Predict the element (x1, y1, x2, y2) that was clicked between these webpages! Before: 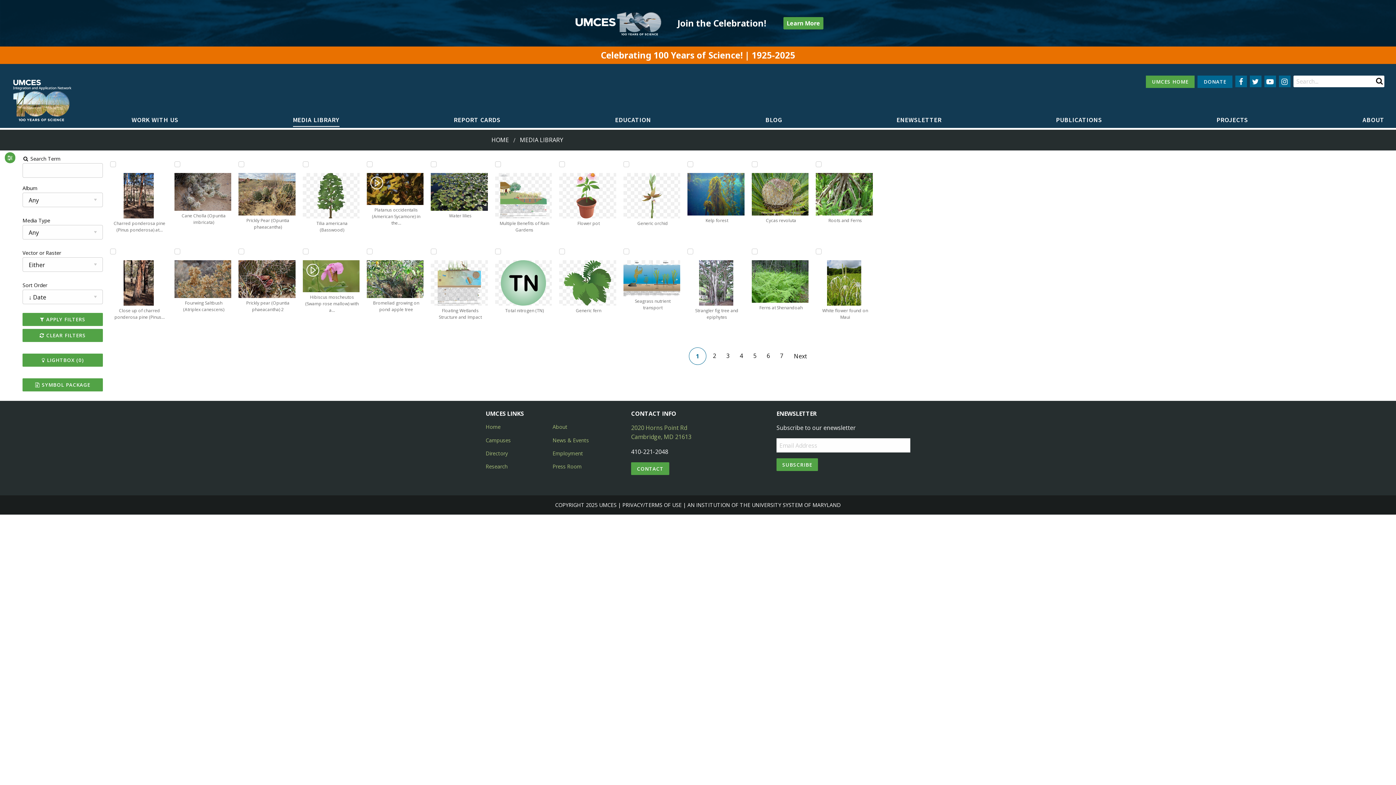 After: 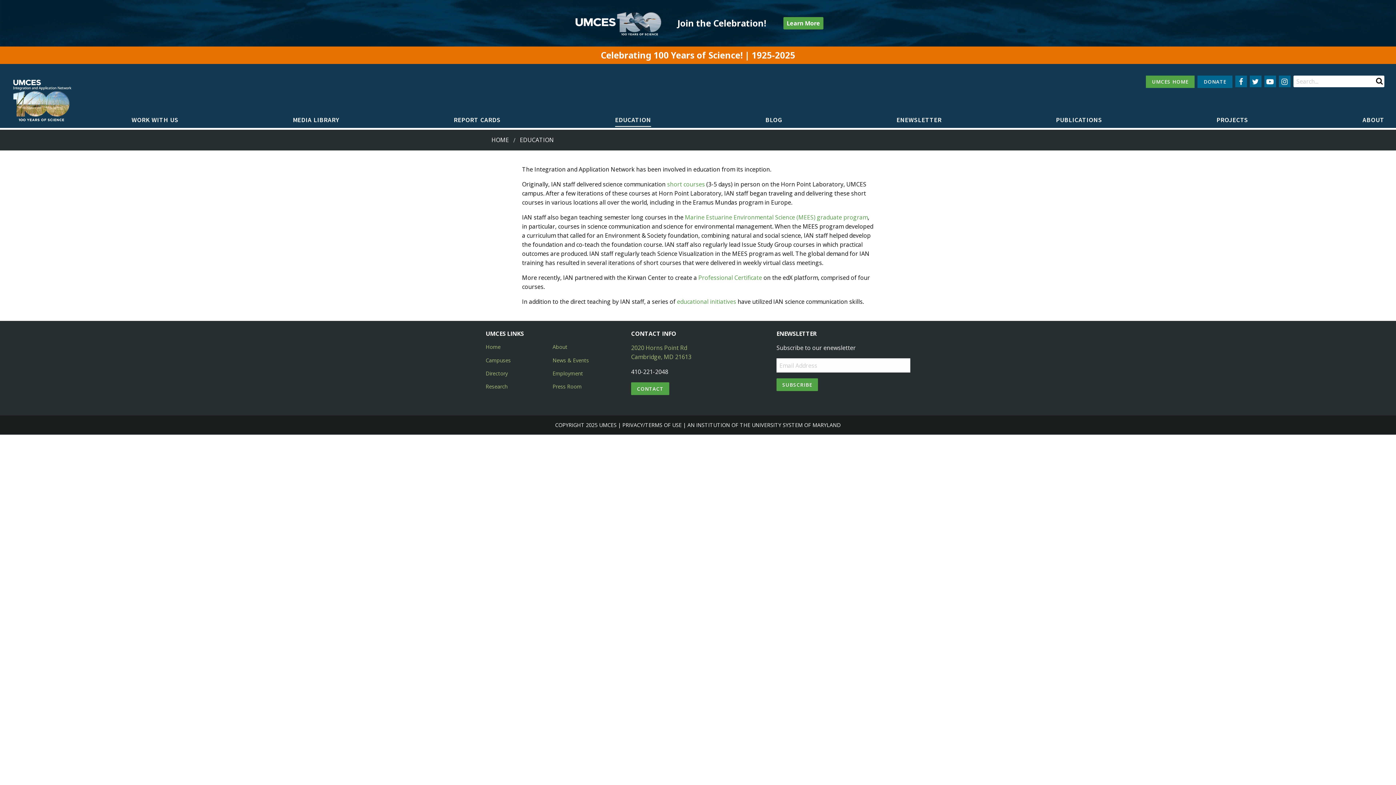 Action: bbox: (615, 113, 651, 126) label: EDUCATION